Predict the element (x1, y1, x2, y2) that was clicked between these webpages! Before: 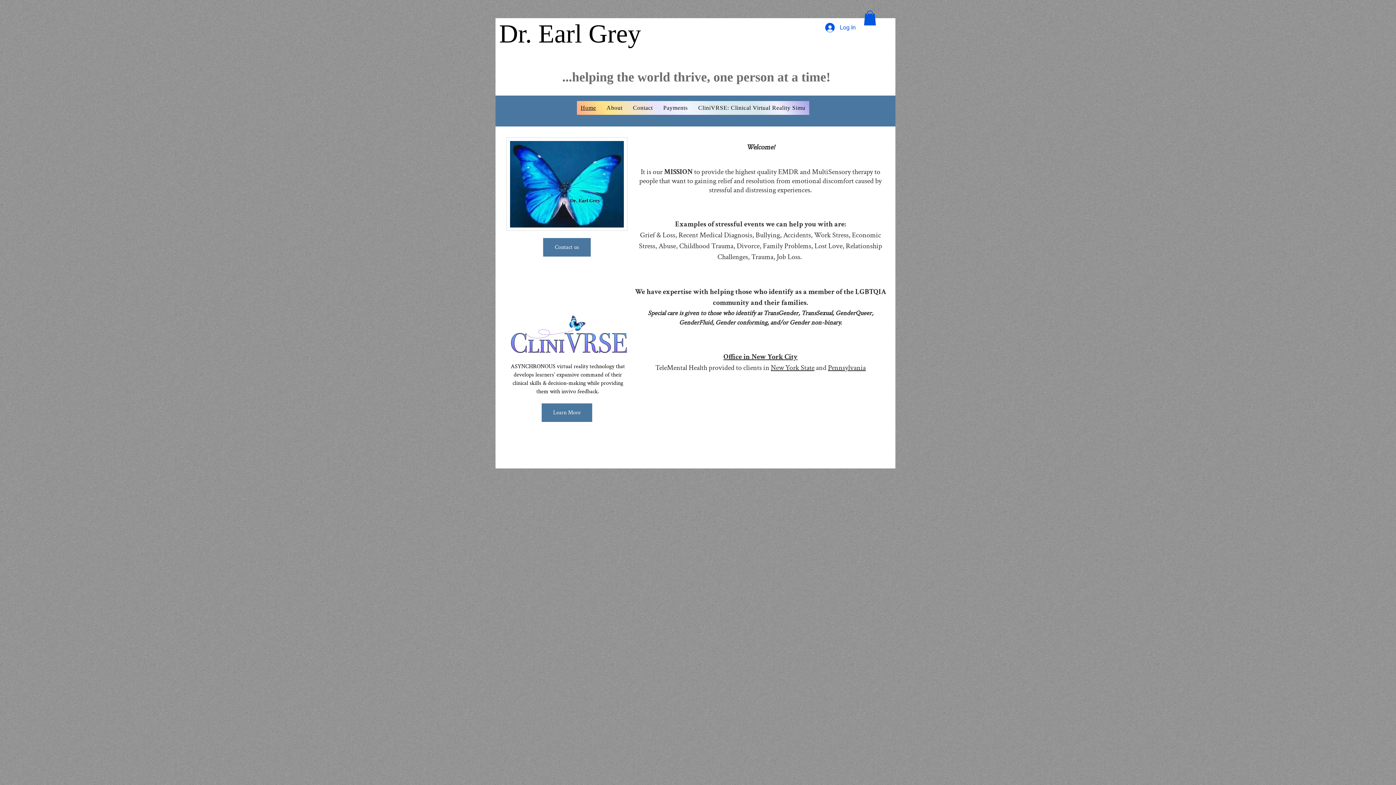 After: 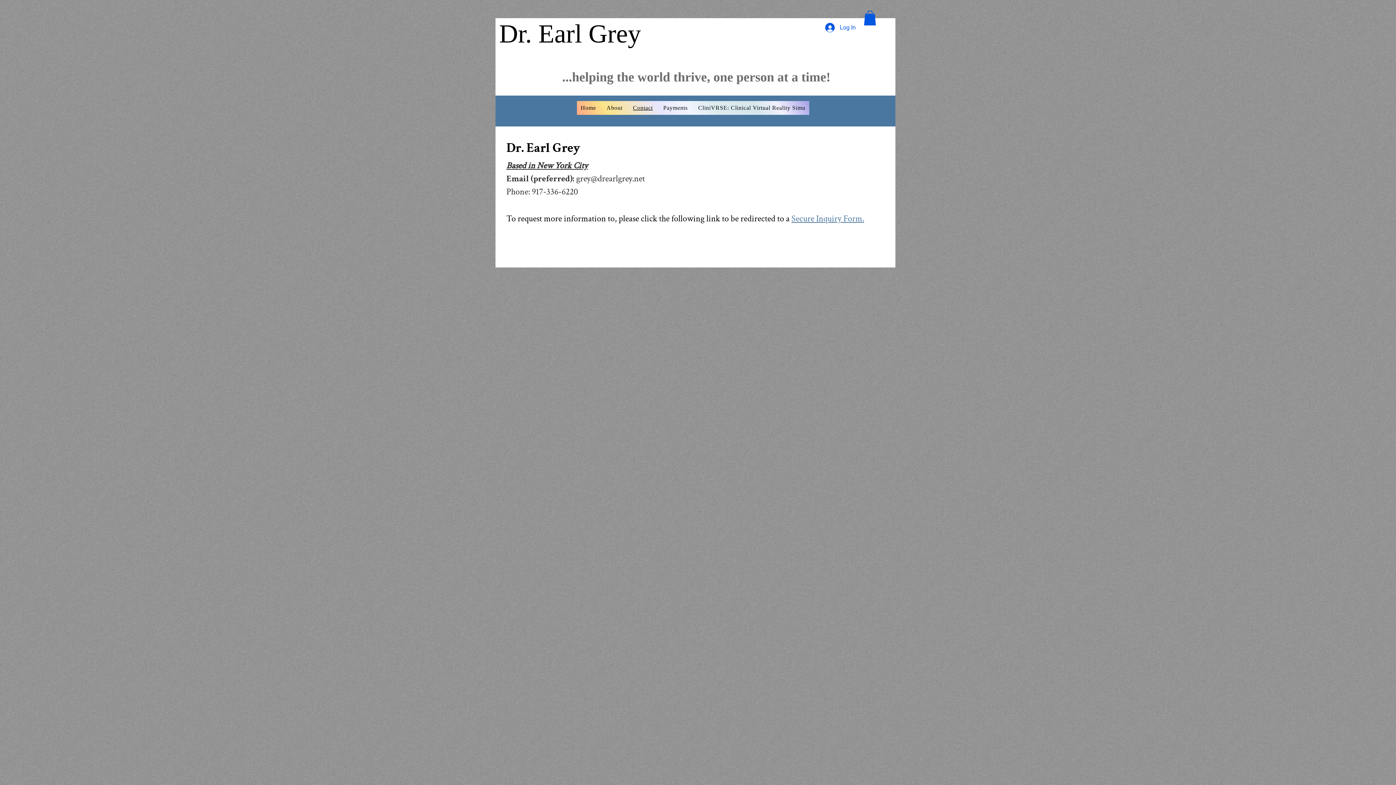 Action: bbox: (543, 238, 590, 256) label: Contact us